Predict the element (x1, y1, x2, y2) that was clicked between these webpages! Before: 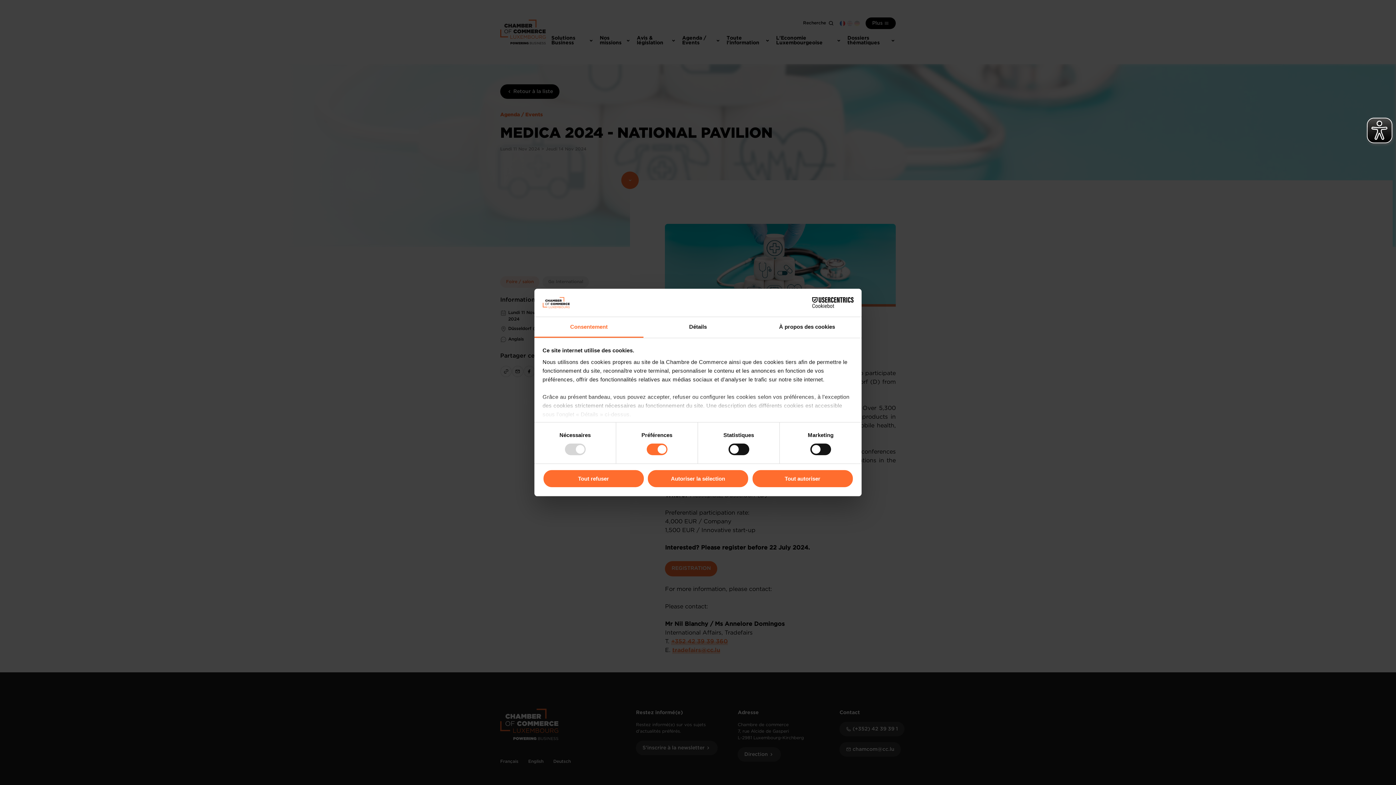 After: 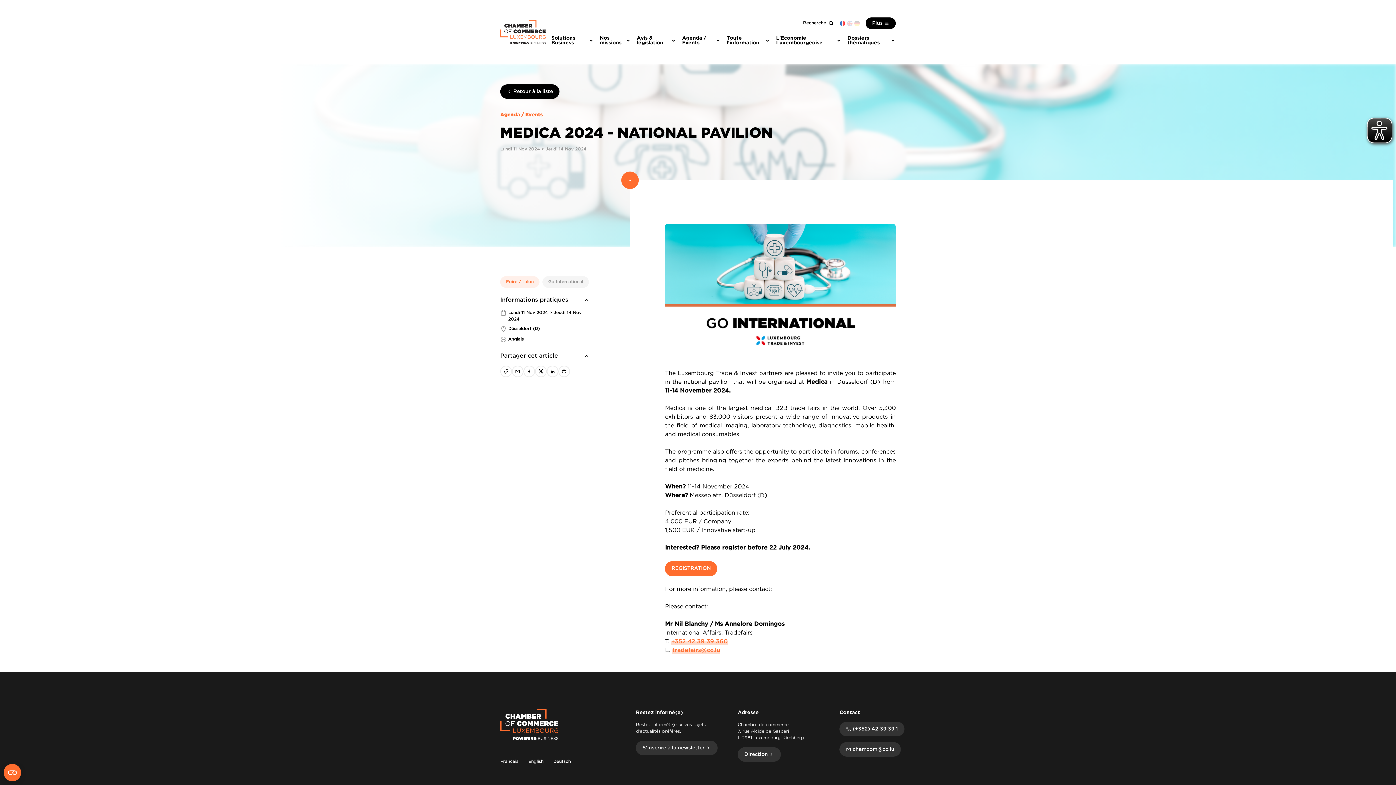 Action: label: Tout refuser bbox: (542, 469, 644, 488)